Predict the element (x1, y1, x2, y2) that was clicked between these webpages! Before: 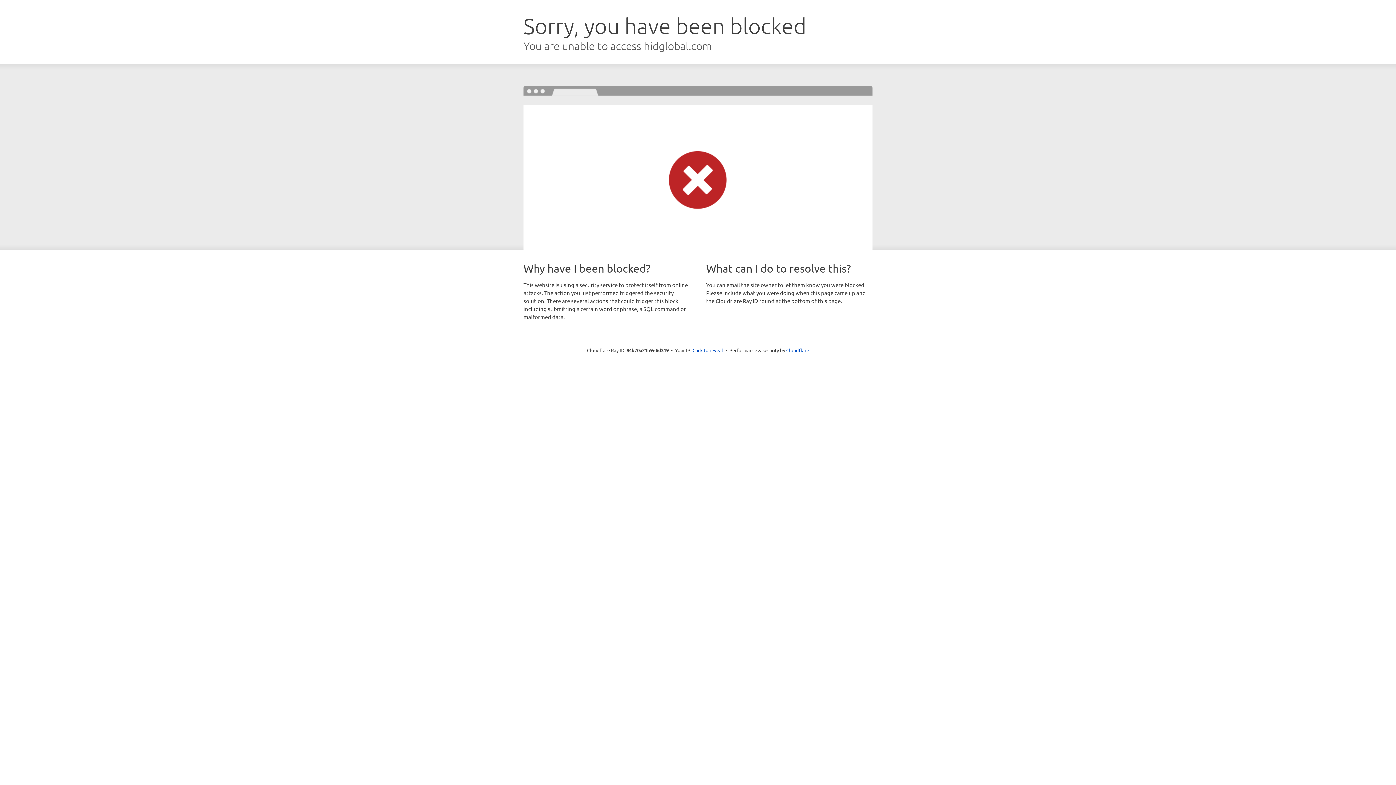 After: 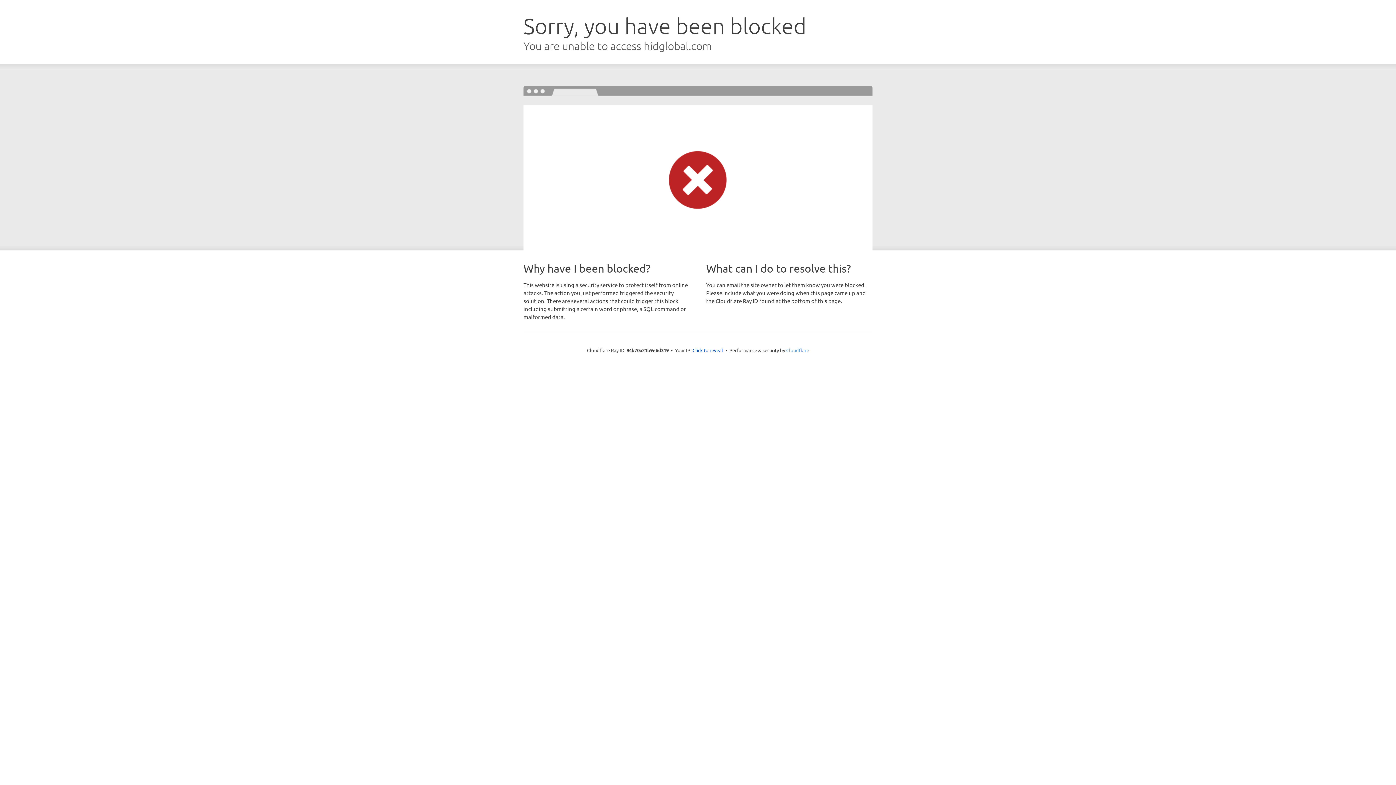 Action: label: Cloudflare bbox: (786, 347, 809, 353)